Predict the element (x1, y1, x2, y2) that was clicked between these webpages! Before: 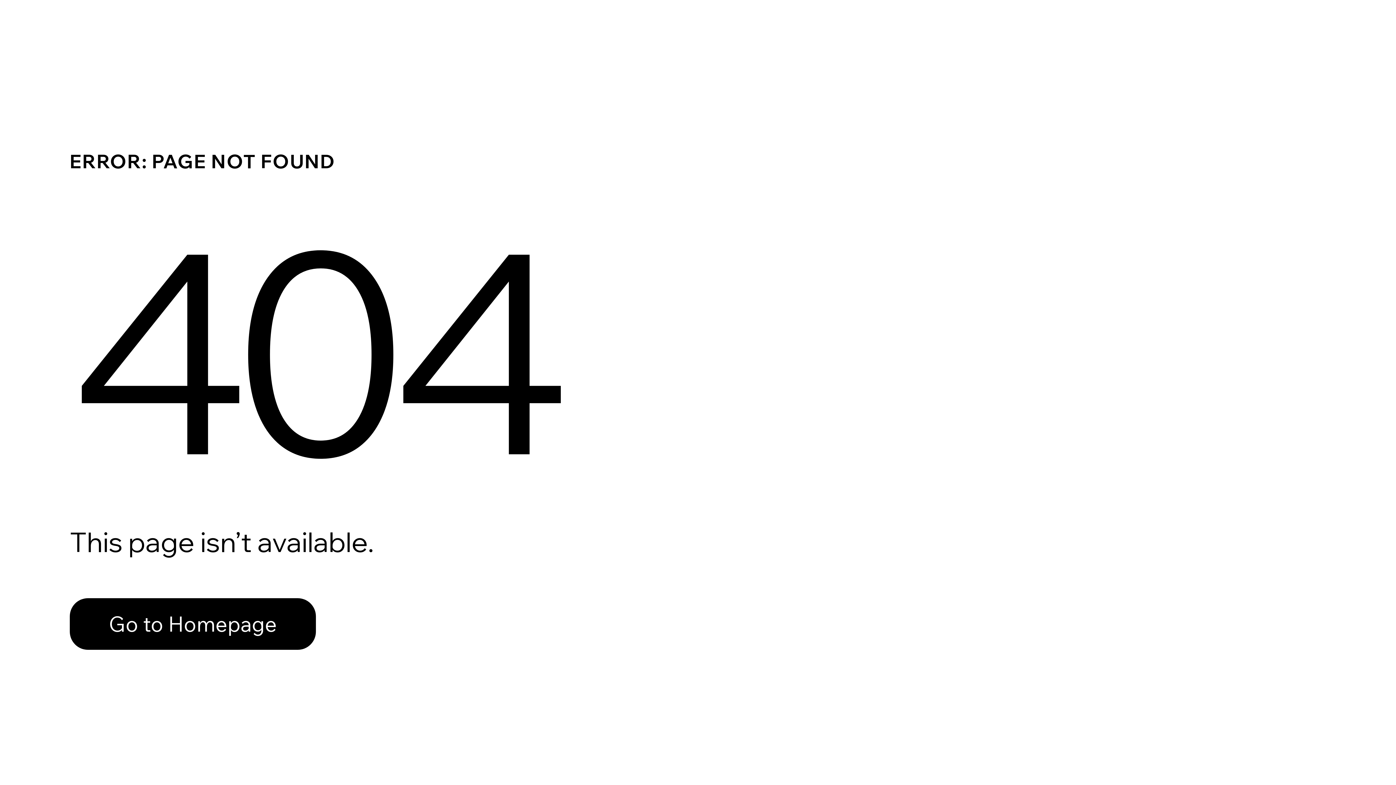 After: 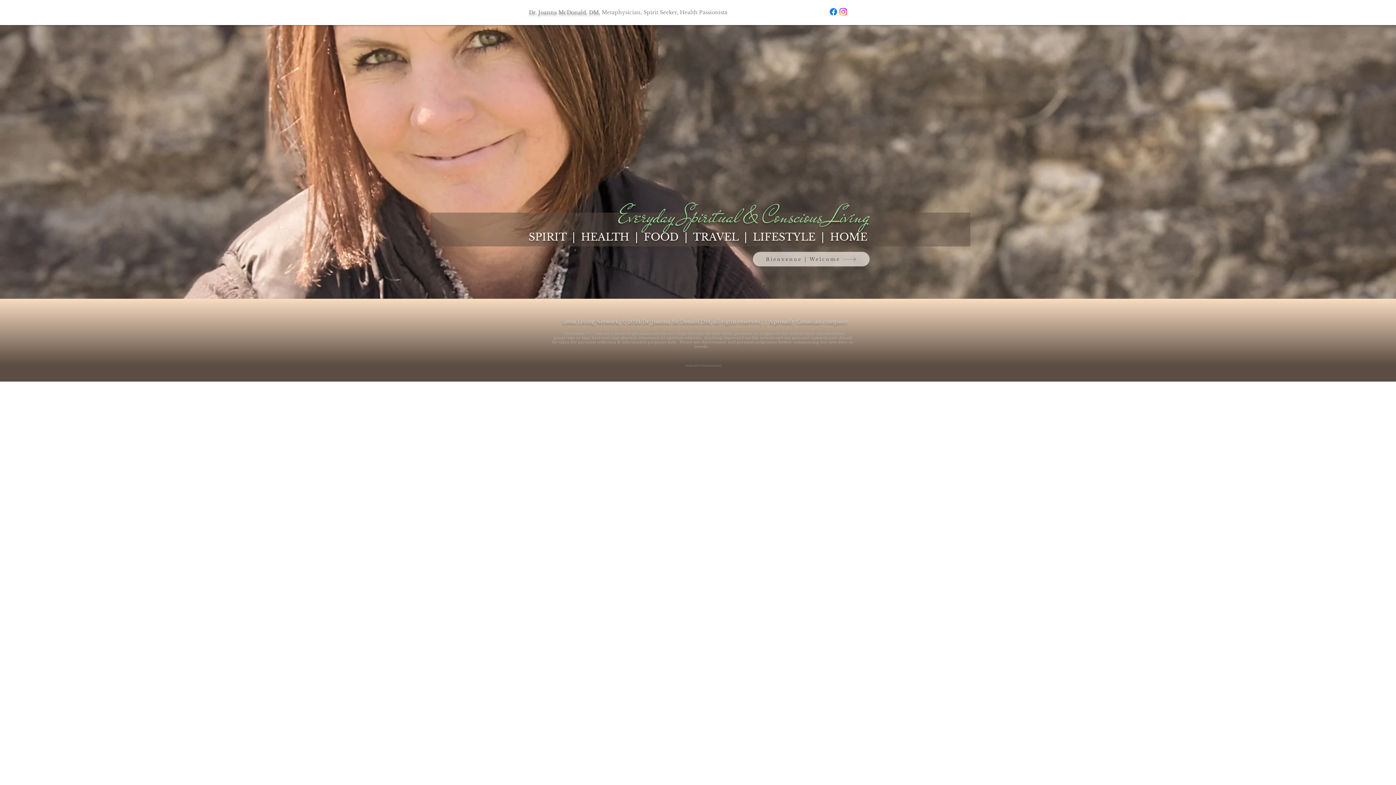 Action: bbox: (69, 582, 768, 659) label: Go to Homepage